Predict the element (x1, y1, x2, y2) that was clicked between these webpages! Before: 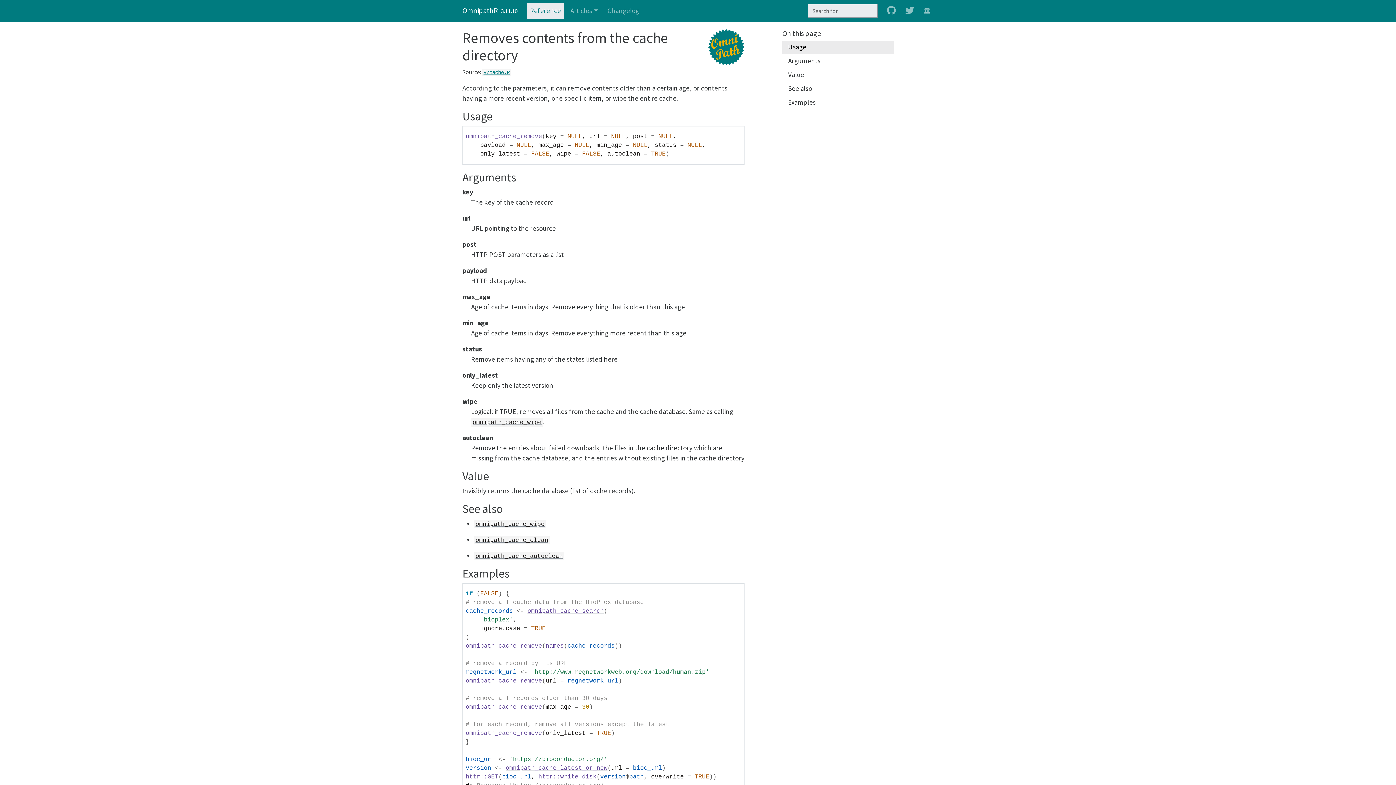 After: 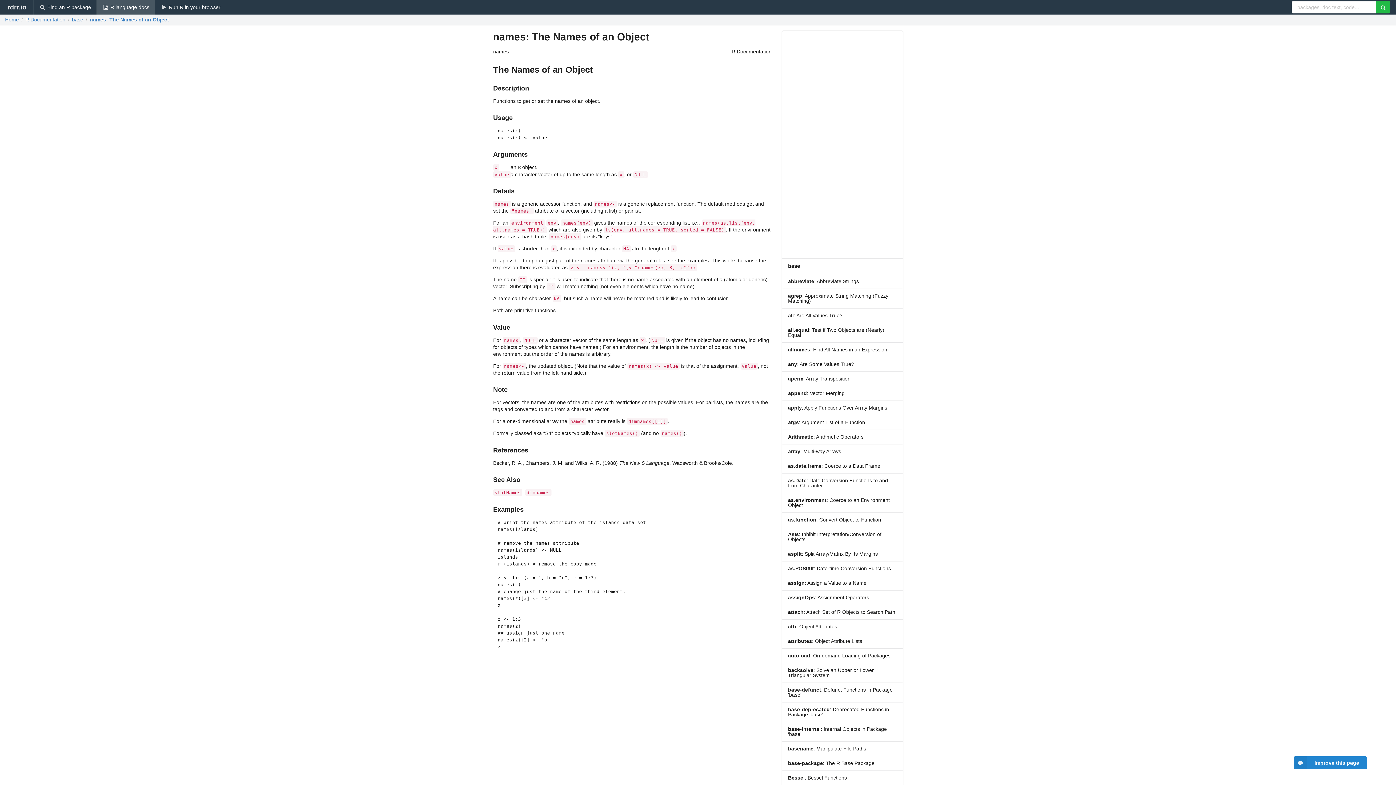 Action: bbox: (545, 642, 564, 649) label: names